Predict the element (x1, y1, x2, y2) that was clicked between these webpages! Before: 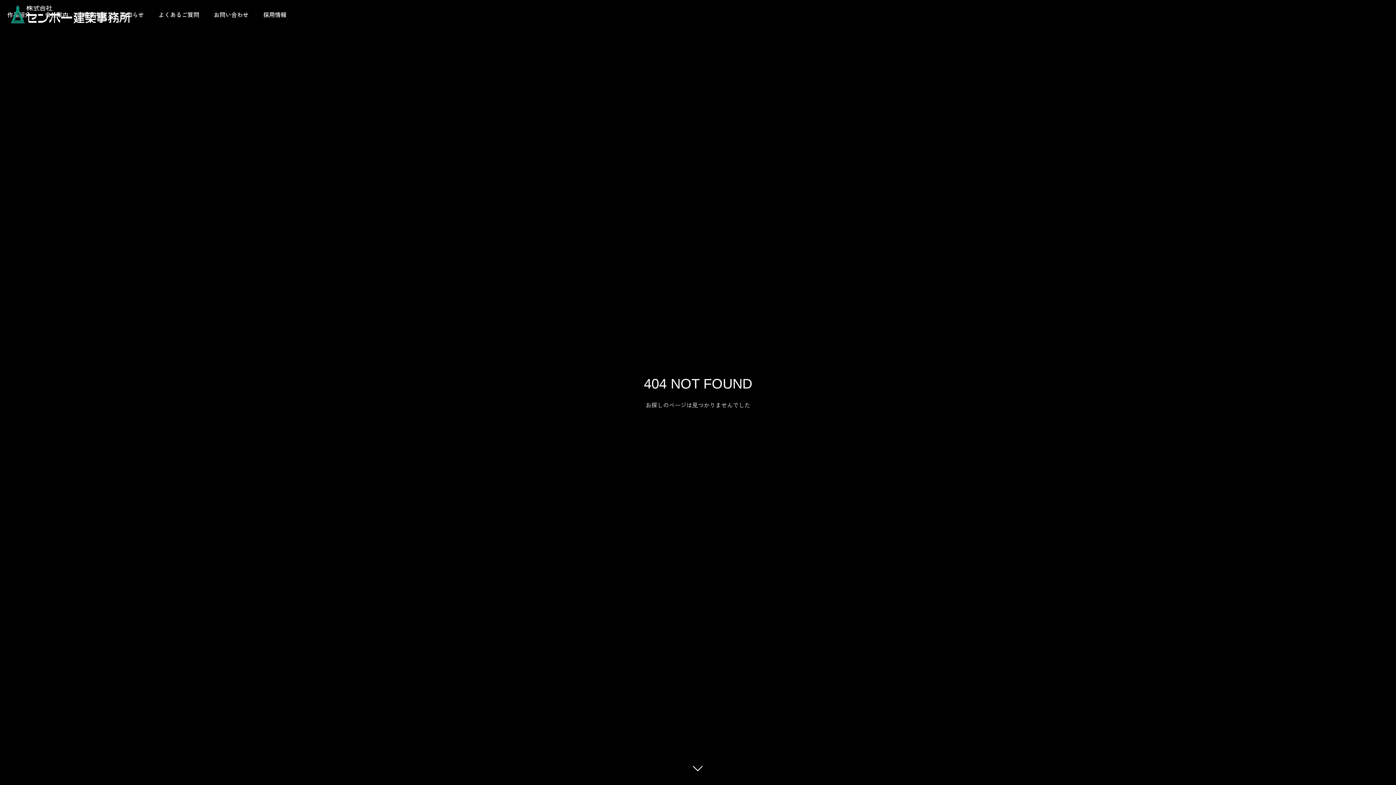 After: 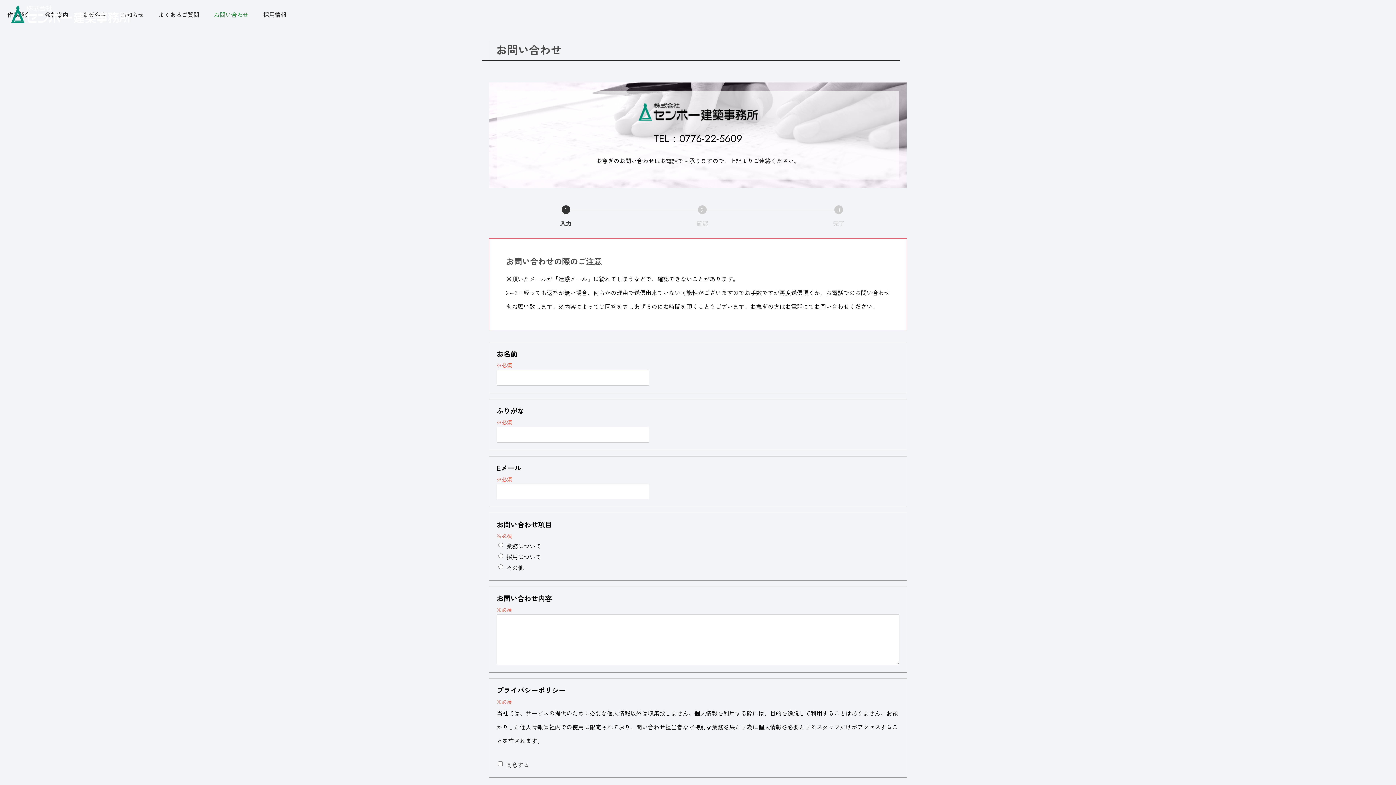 Action: bbox: (206, 0, 256, 29) label: お問い合わせ